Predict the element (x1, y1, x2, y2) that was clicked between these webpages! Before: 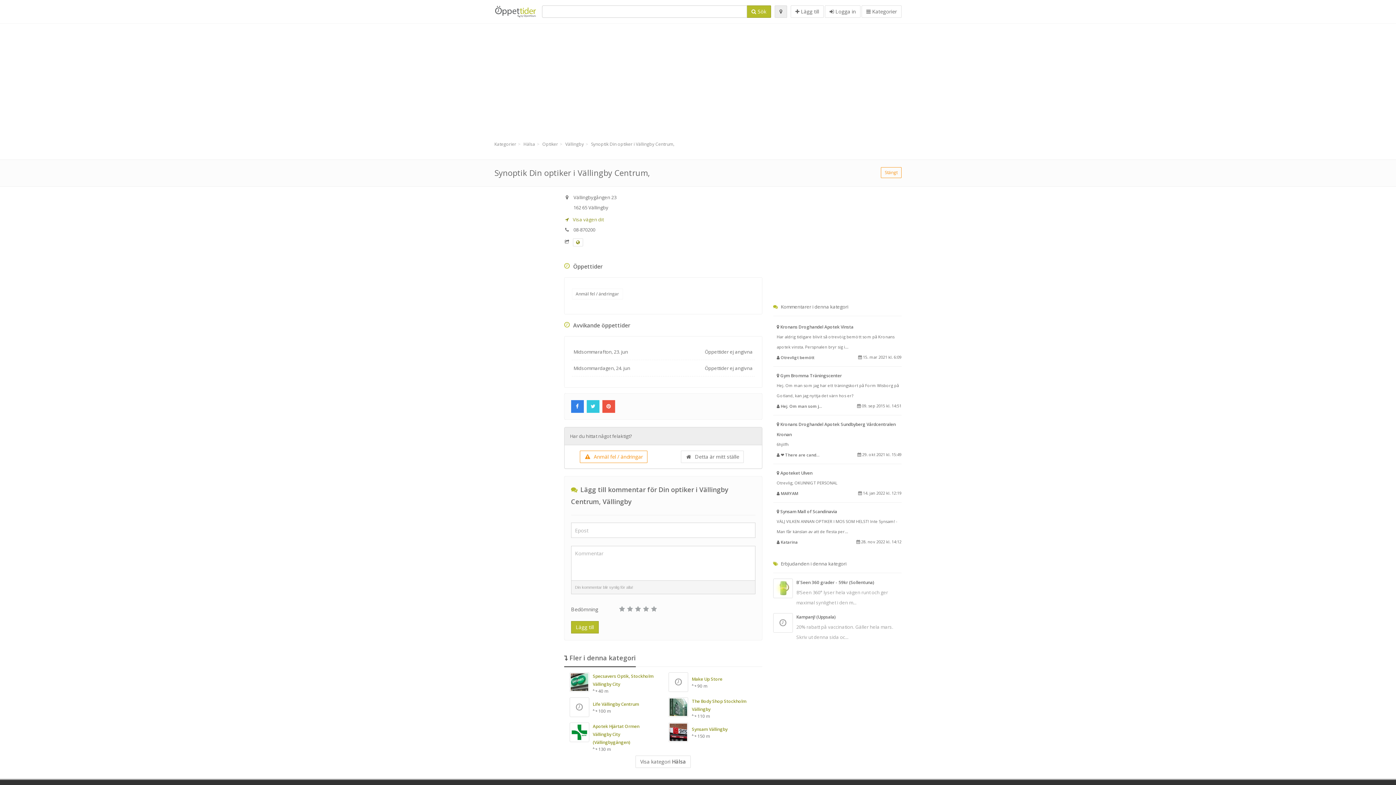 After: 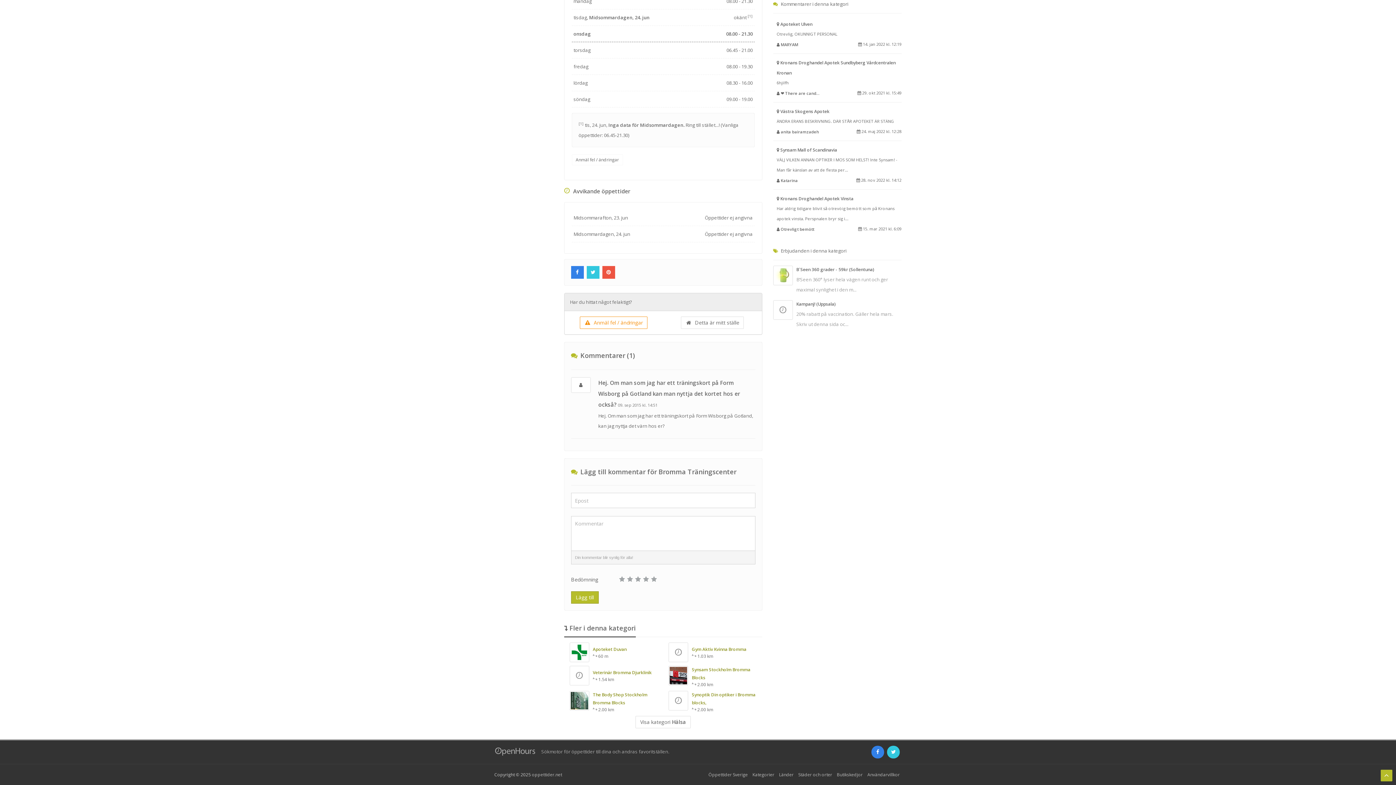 Action: label:  Gym Bromma Träningscenter
Hej. Om man som jag har ett träningskort på Form Wisborg på Gotland, kan jag nyttja det värn hos er?
 Hej. Om man som j...
 09. sep 2015 kl. 14:51 bbox: (776, 370, 901, 409)